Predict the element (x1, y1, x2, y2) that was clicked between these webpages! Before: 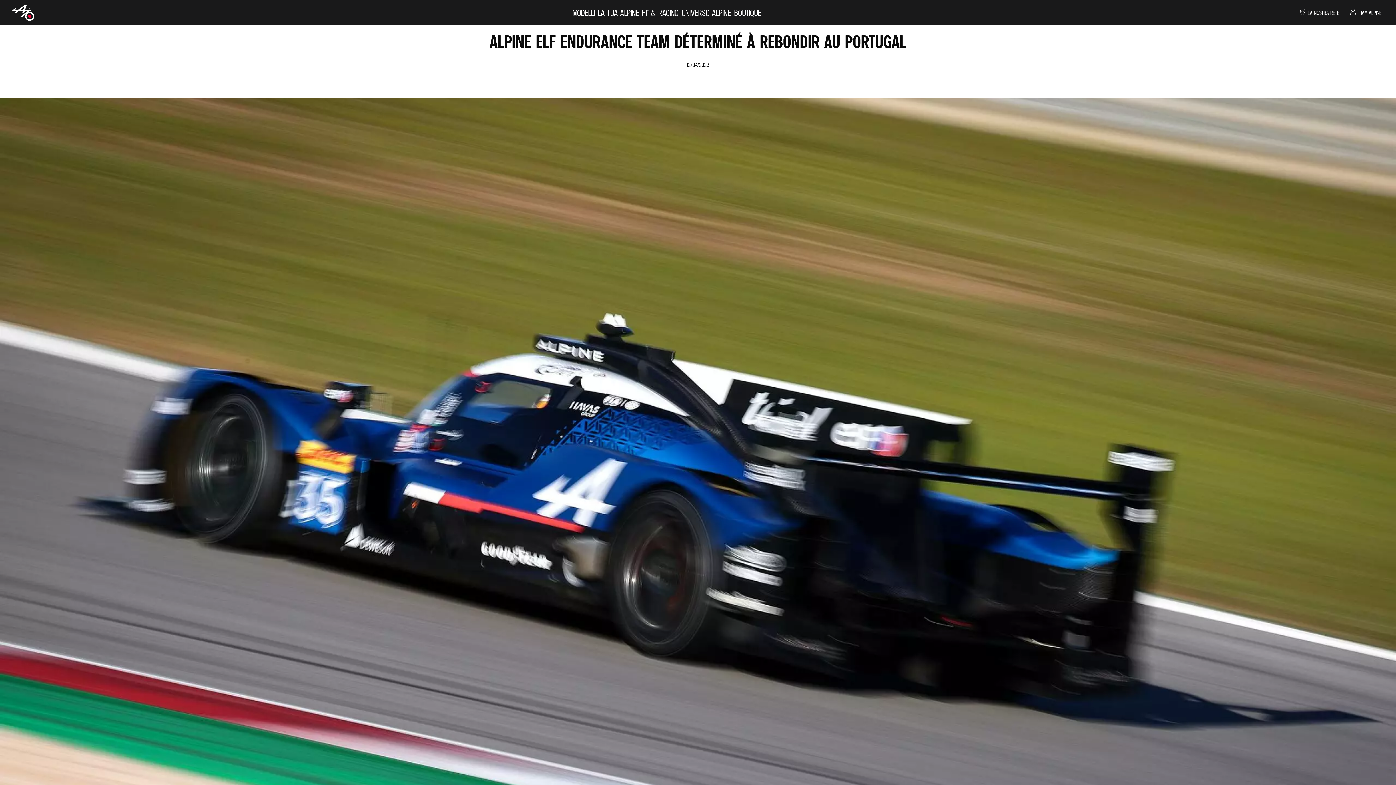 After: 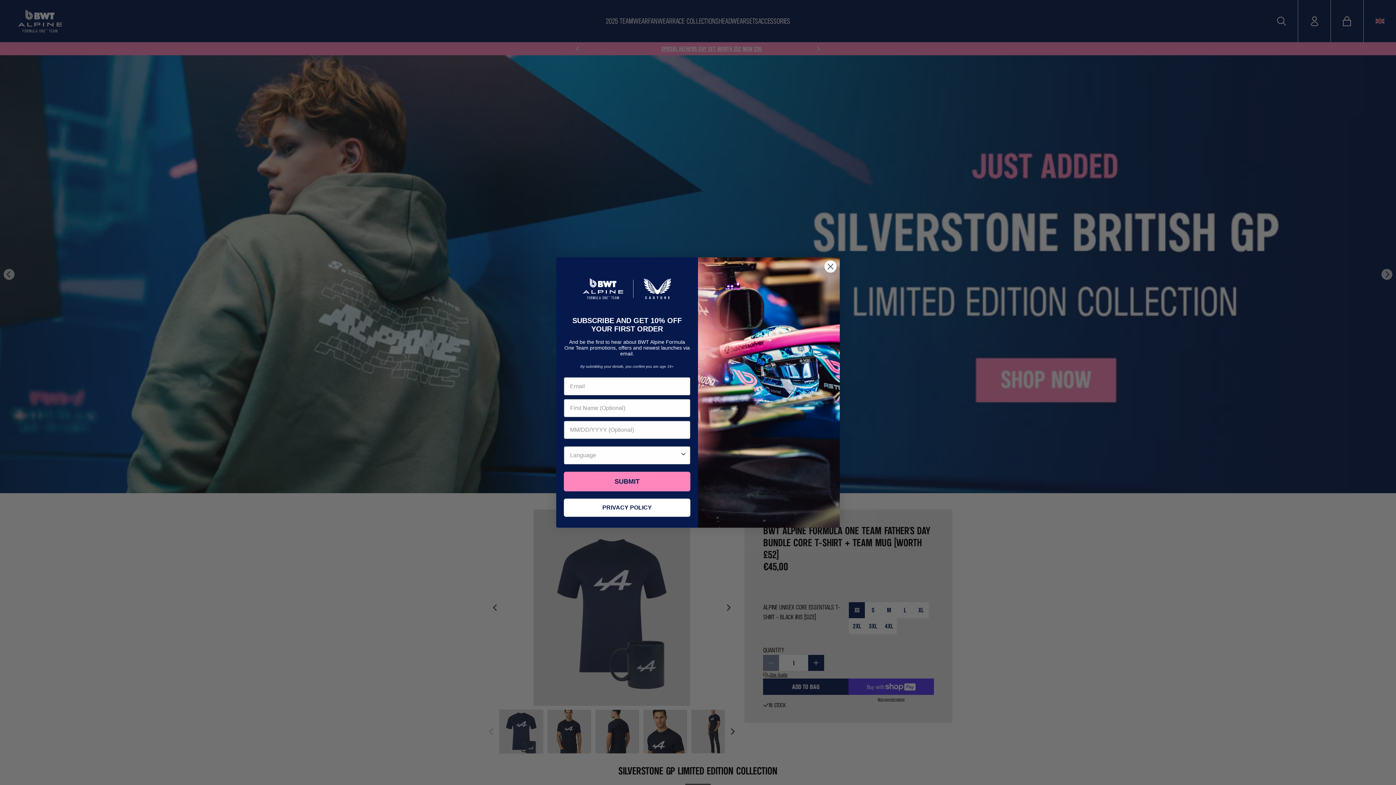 Action: label: BOUTIQUE bbox: (732, -2, 762, 23)